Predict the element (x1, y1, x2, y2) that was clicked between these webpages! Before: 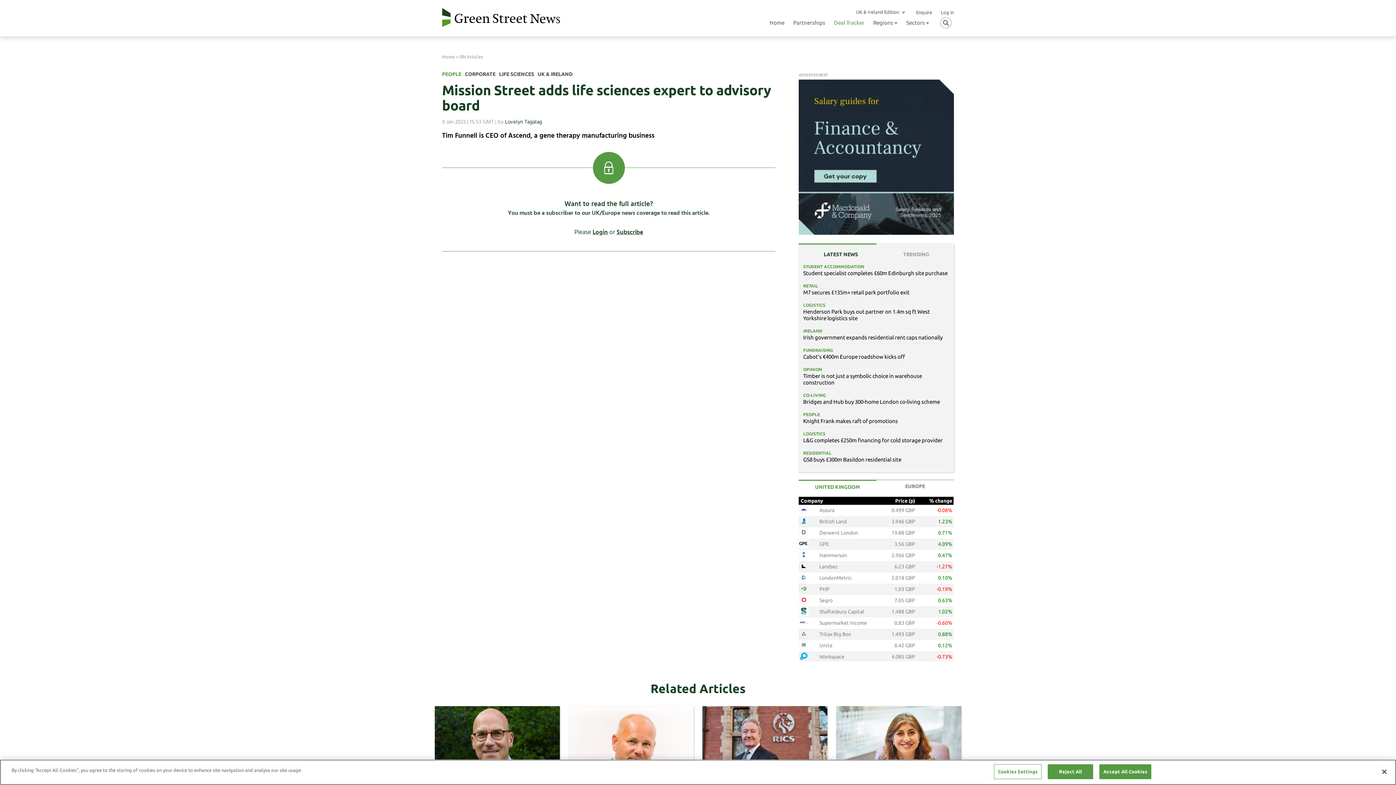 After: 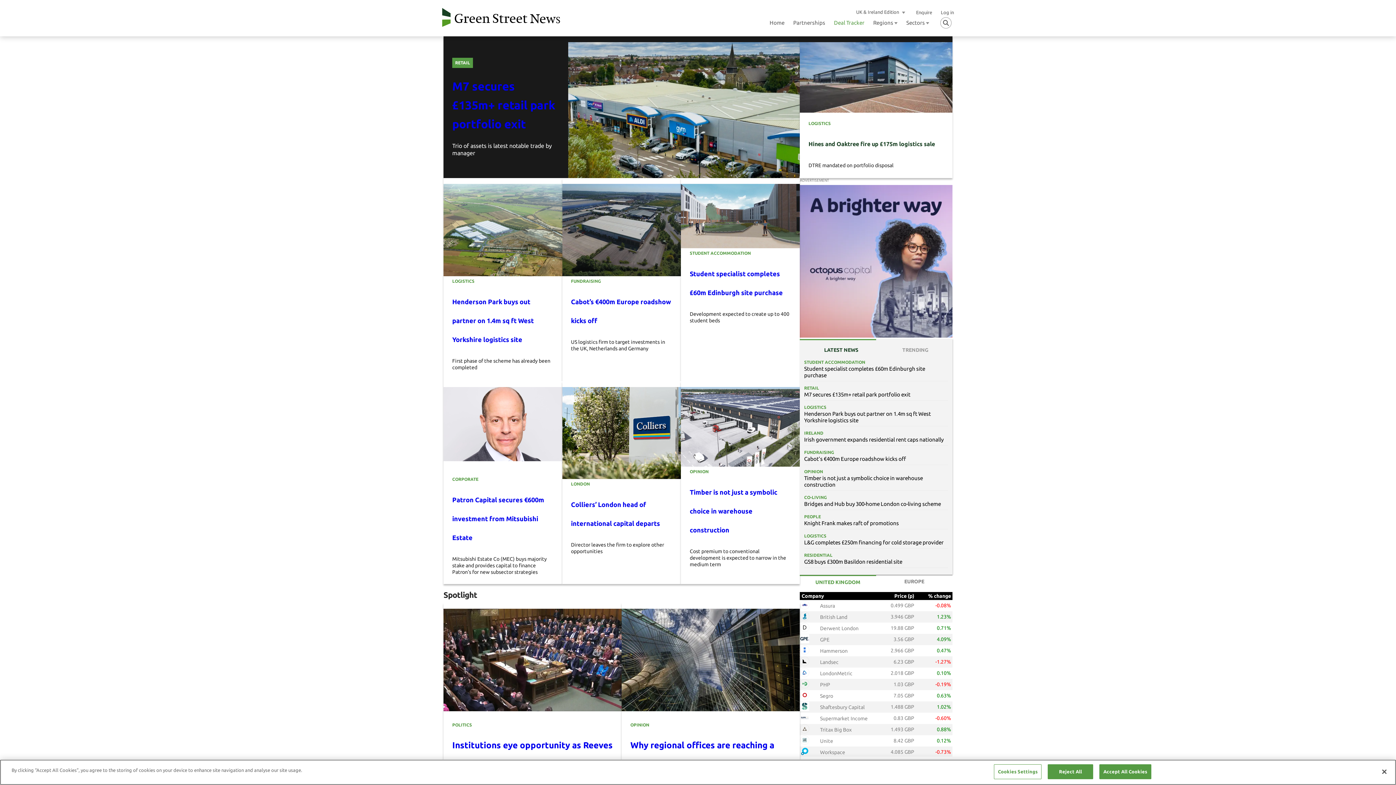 Action: label: Green Street News - Homepage bbox: (442, 6, 560, 28)